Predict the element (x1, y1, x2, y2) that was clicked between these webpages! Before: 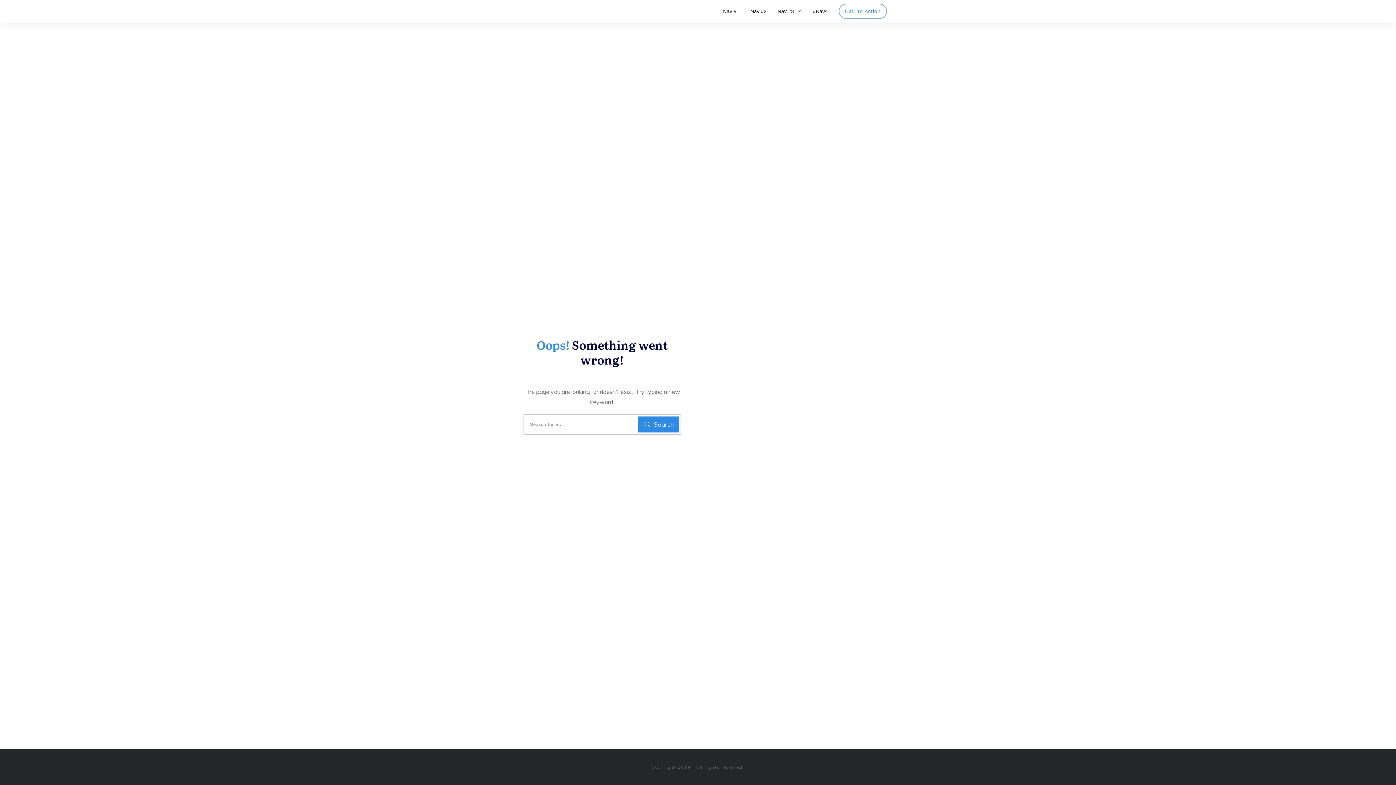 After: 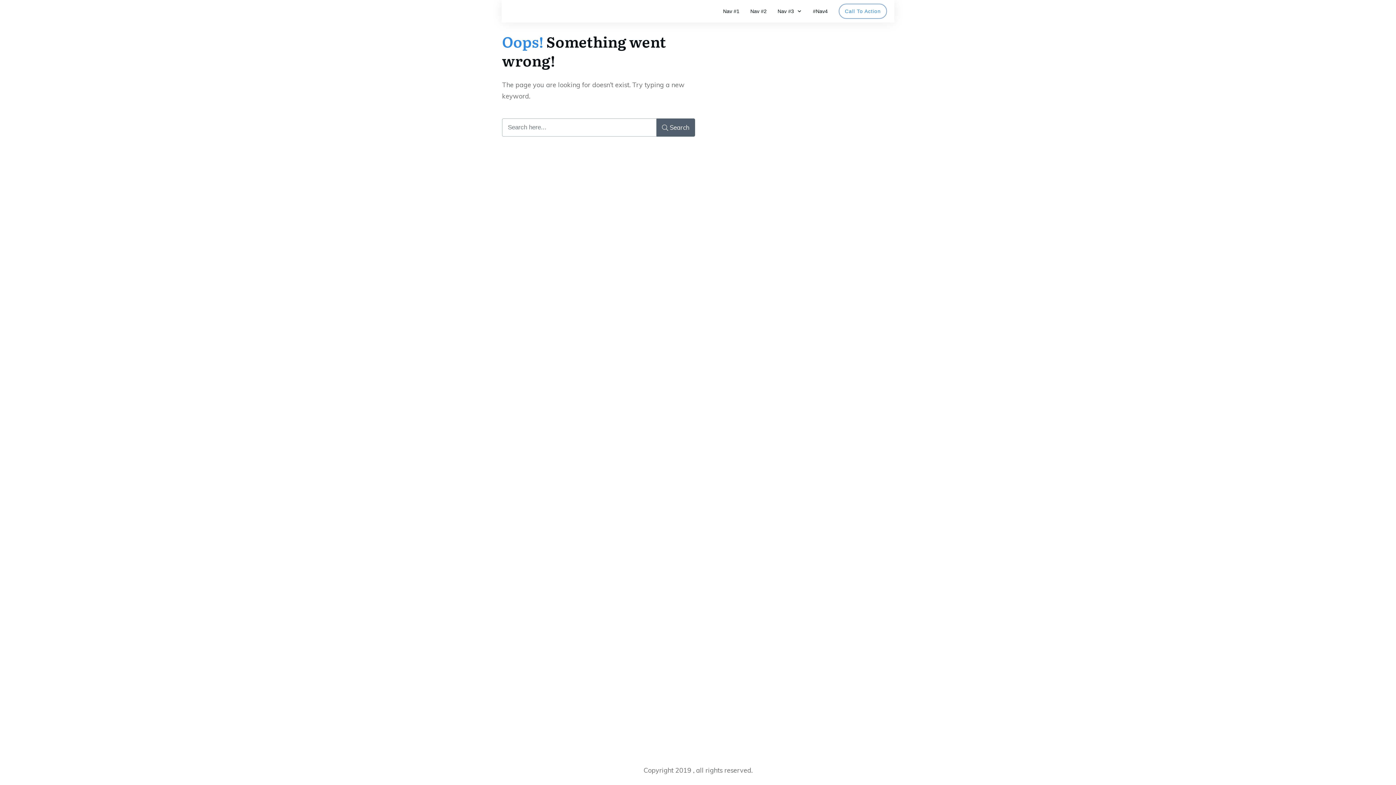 Action: label: Call To Action bbox: (845, 6, 881, 16)